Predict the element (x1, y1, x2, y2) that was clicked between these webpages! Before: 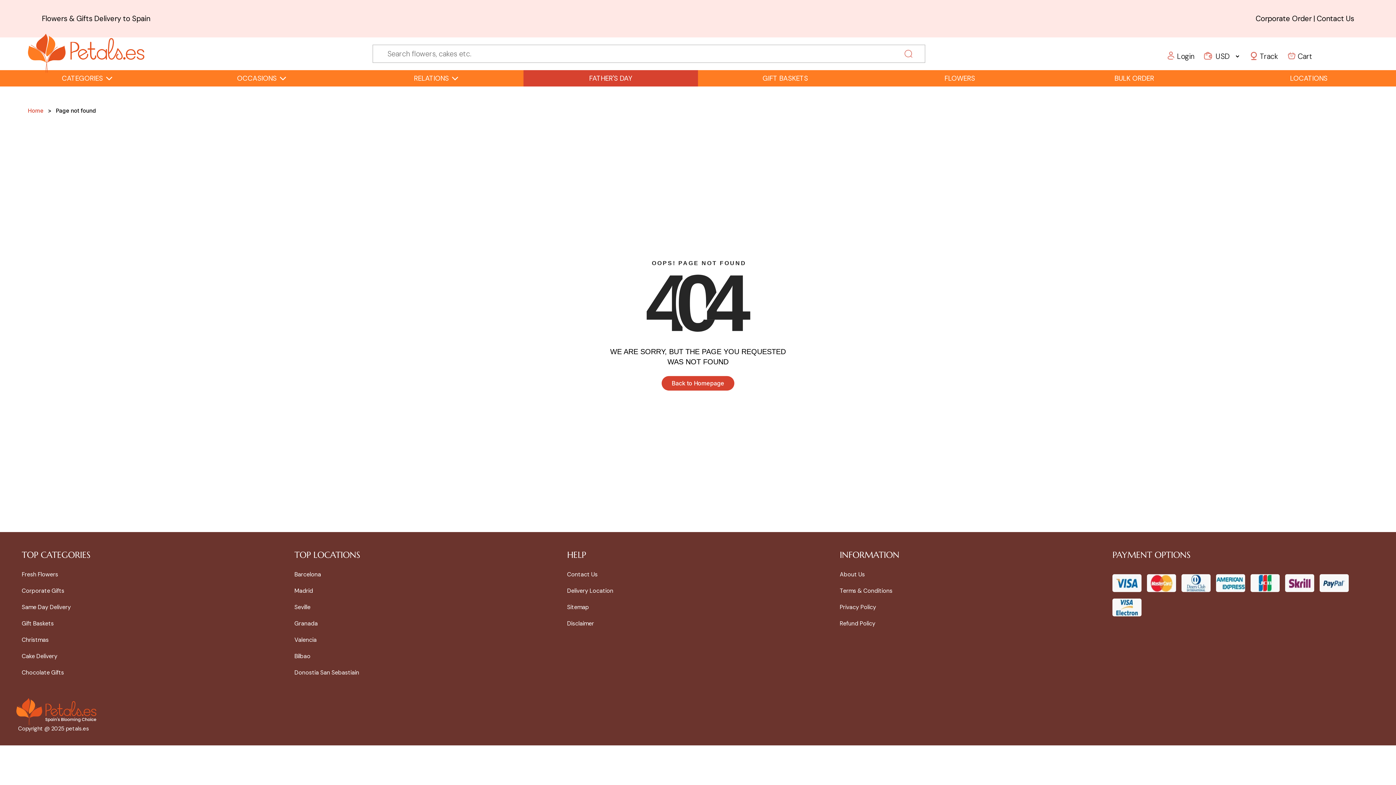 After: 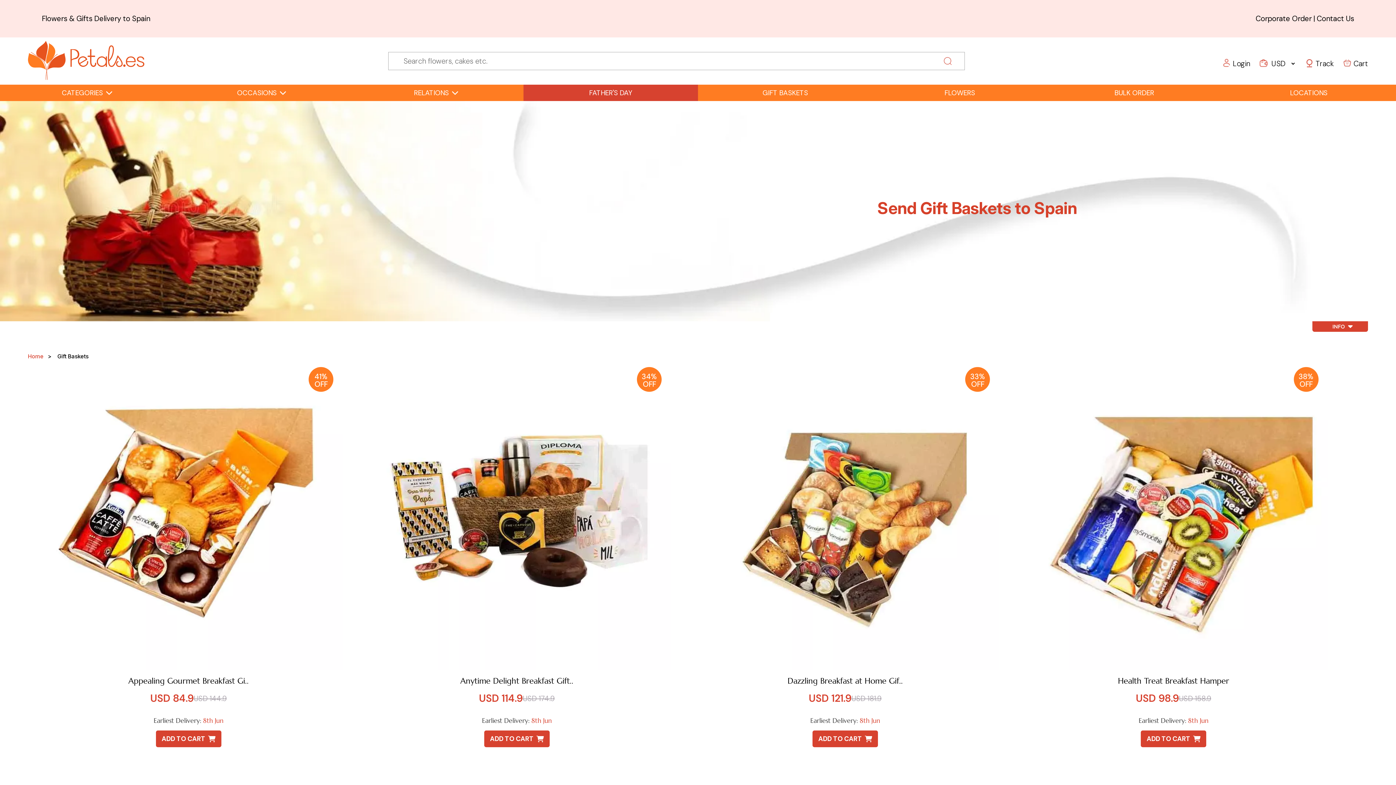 Action: bbox: (21, 620, 53, 627) label: Gift Baskets